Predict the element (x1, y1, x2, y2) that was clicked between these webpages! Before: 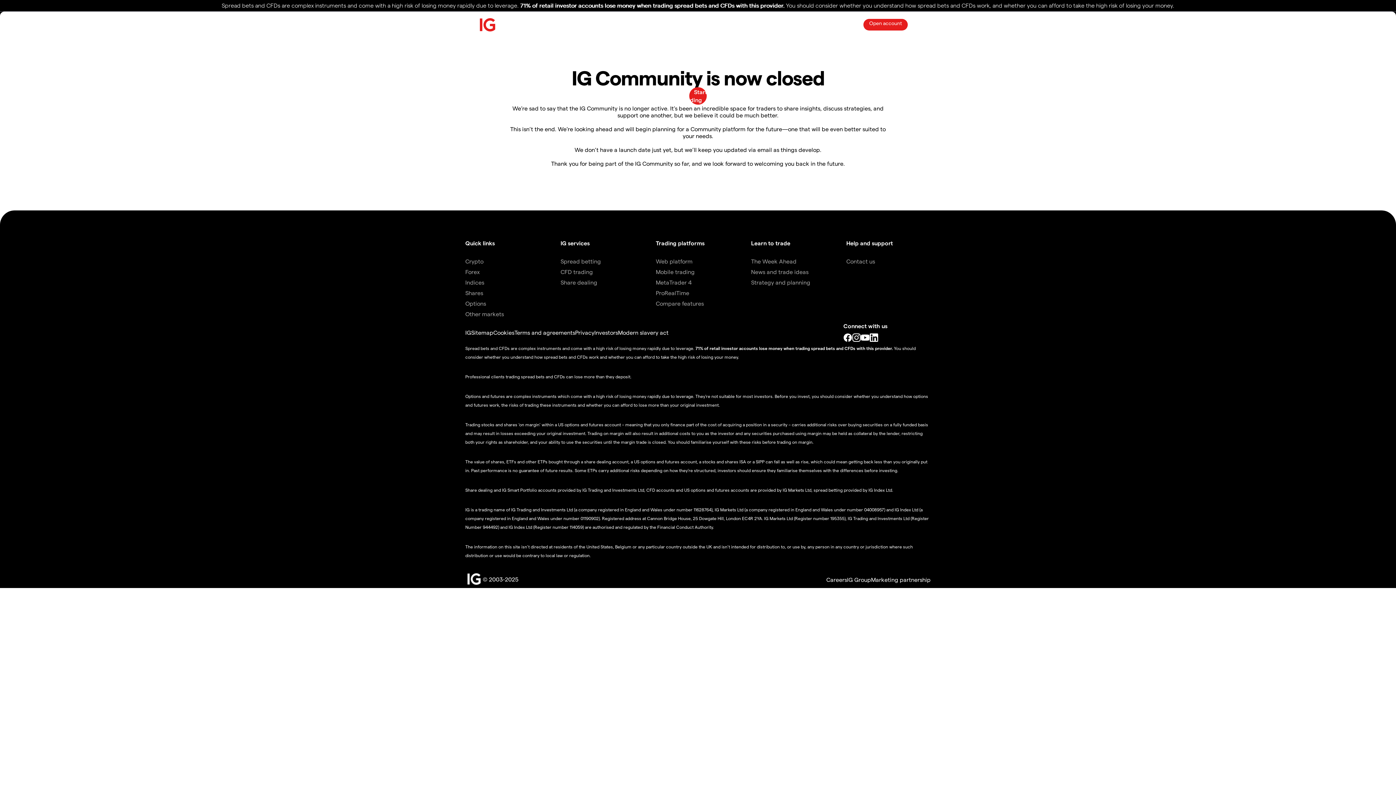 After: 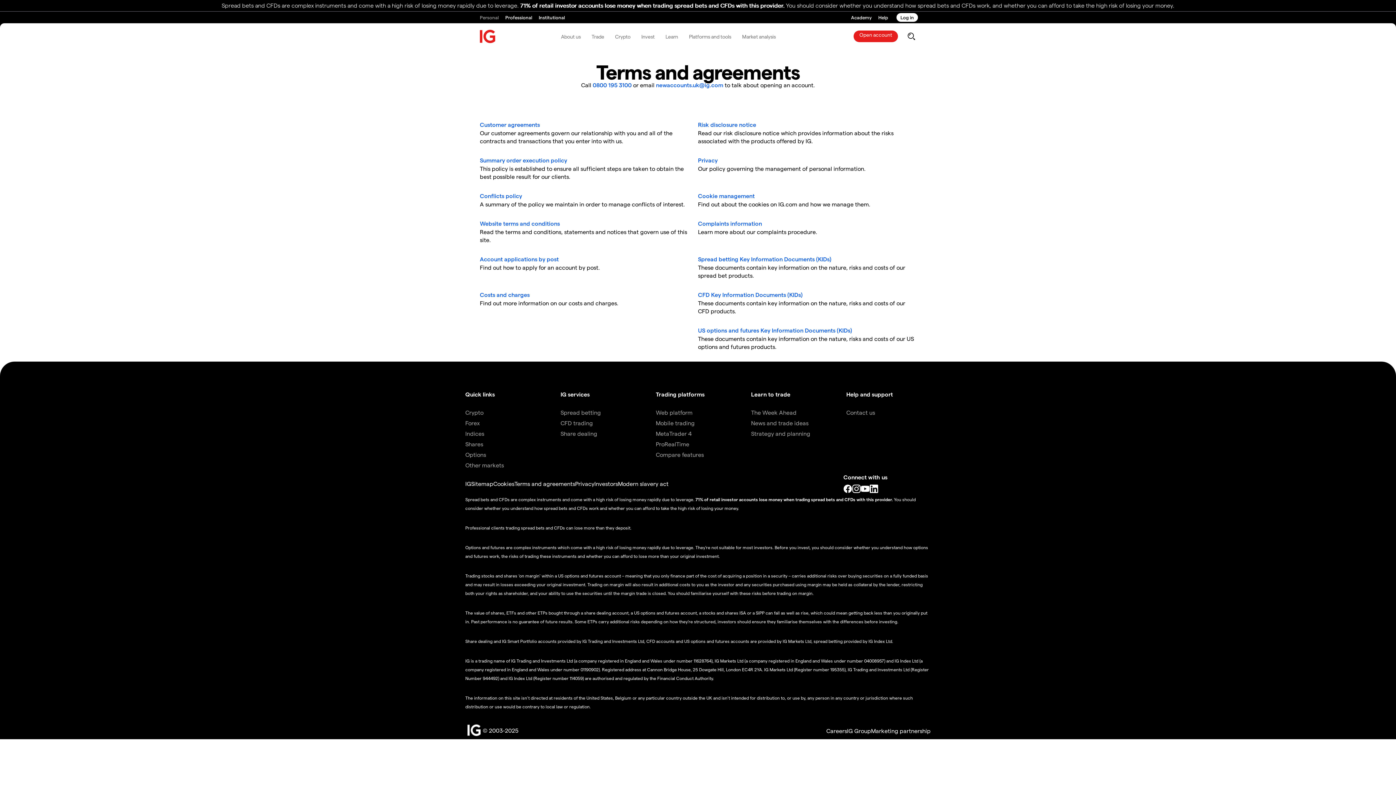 Action: bbox: (514, 328, 575, 335) label: Terms and agreements